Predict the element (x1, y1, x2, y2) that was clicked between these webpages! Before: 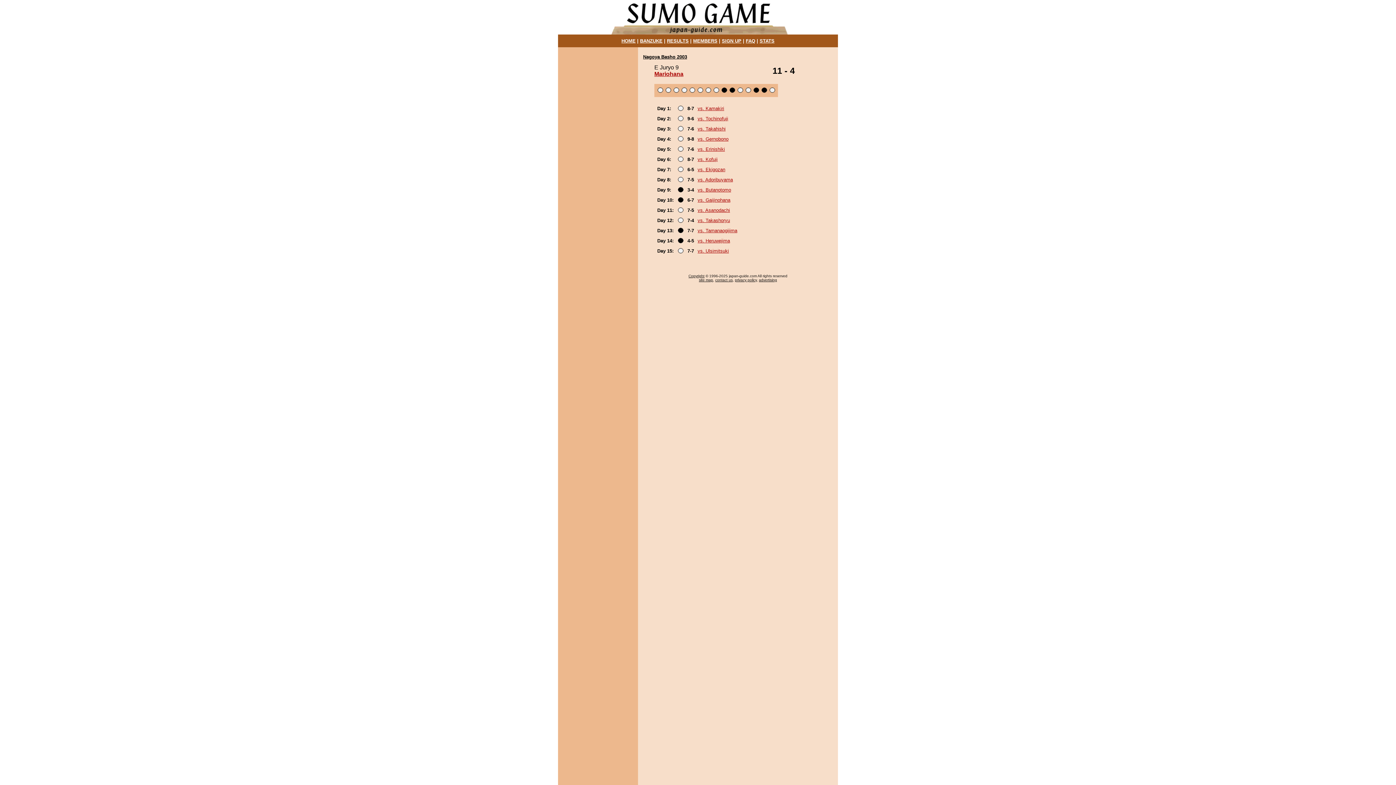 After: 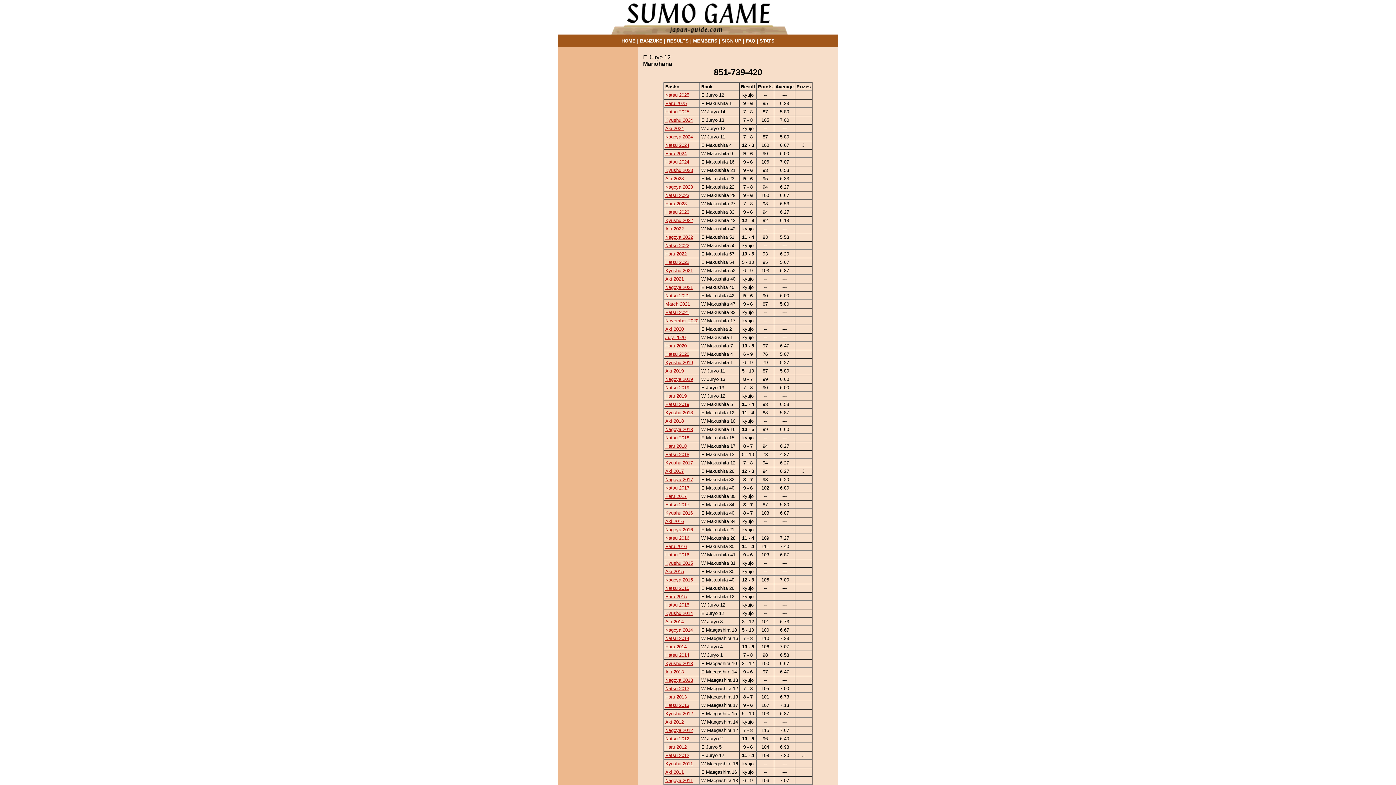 Action: bbox: (654, 70, 683, 77) label: Mariohana